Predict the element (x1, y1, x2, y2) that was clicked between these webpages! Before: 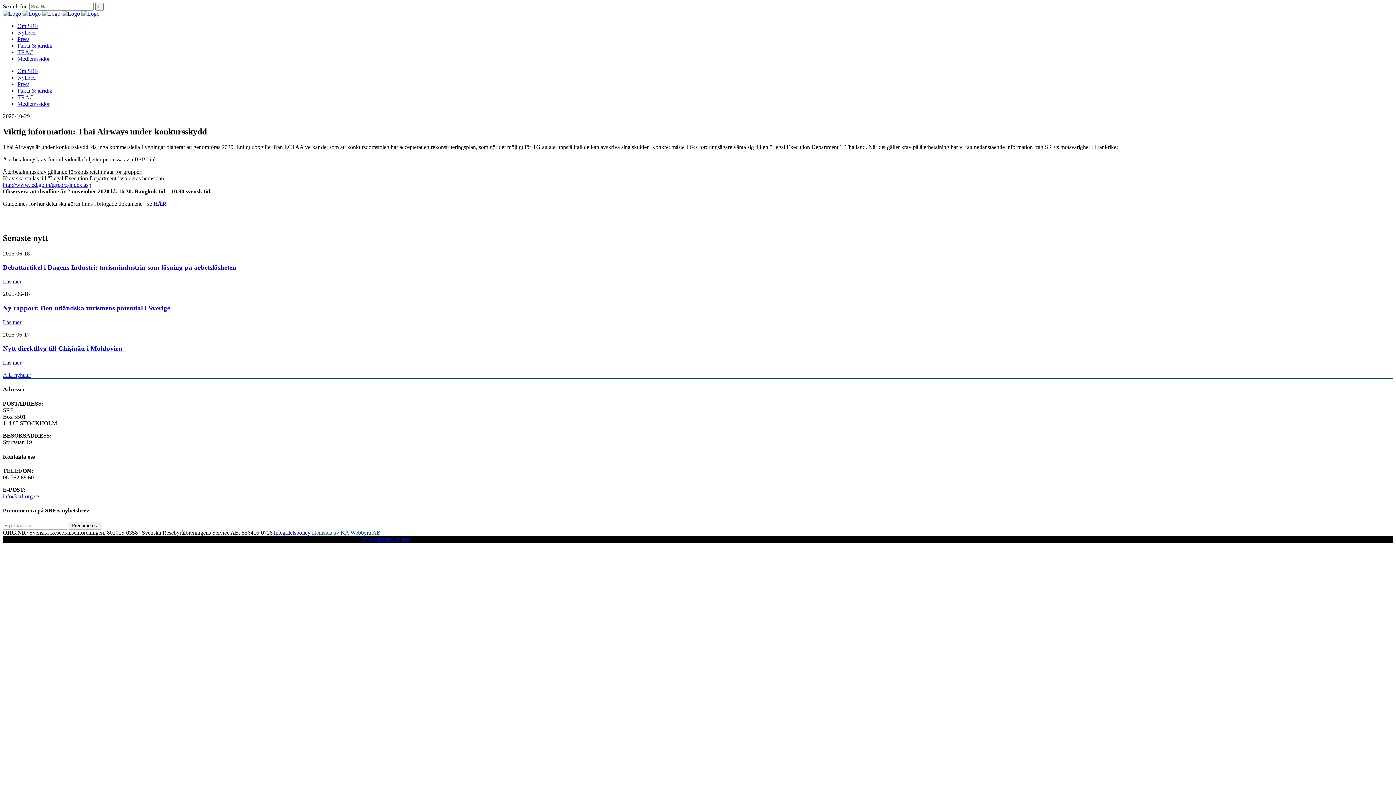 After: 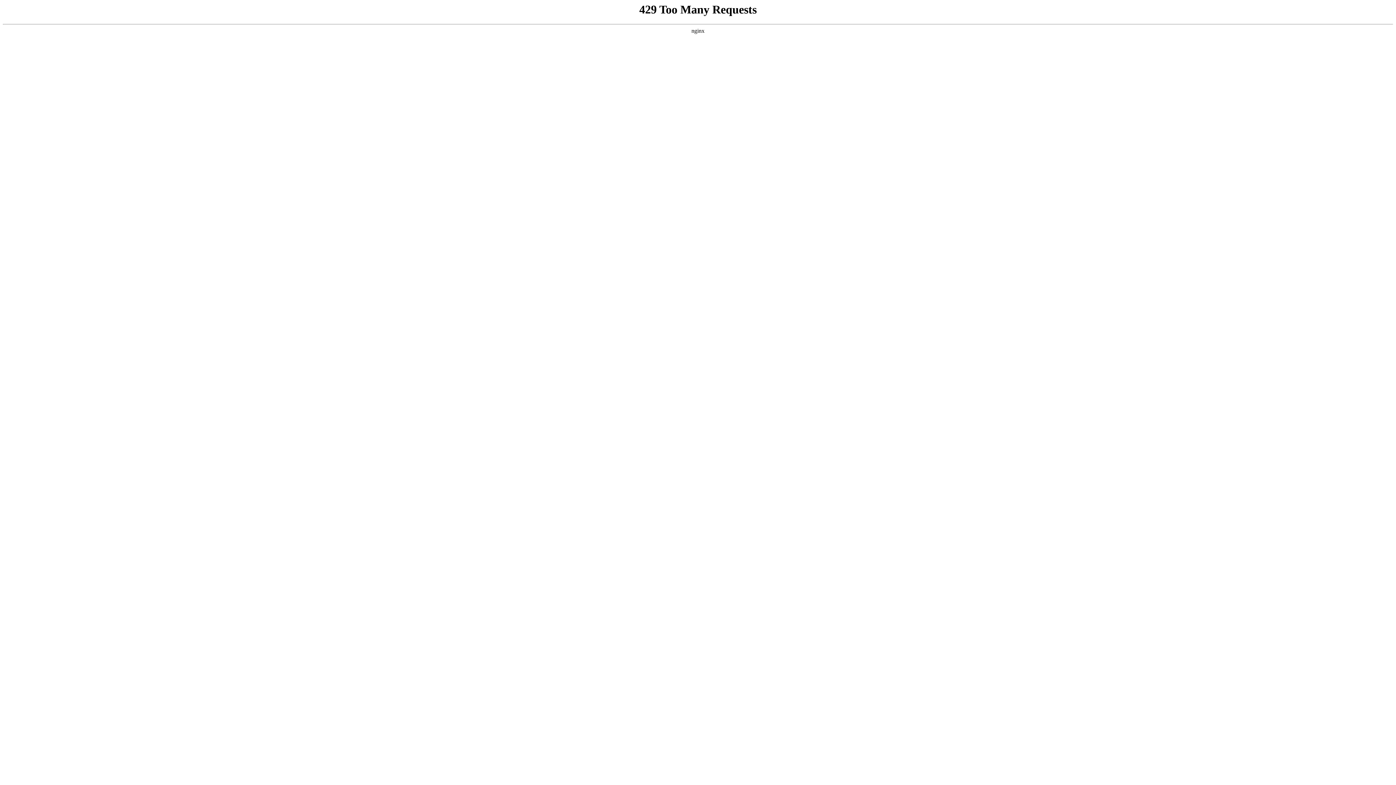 Action: bbox: (17, 42, 52, 48) label: Fakta & juridik